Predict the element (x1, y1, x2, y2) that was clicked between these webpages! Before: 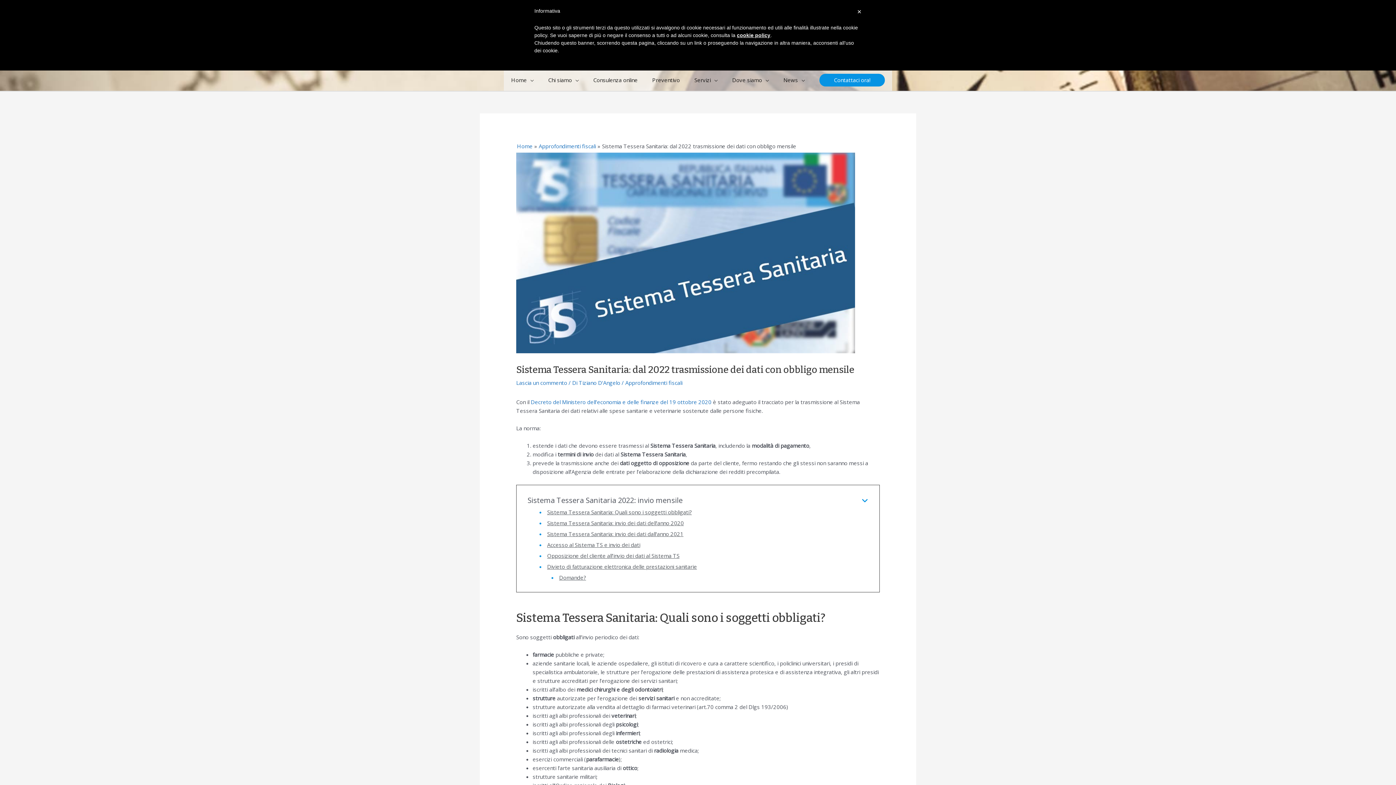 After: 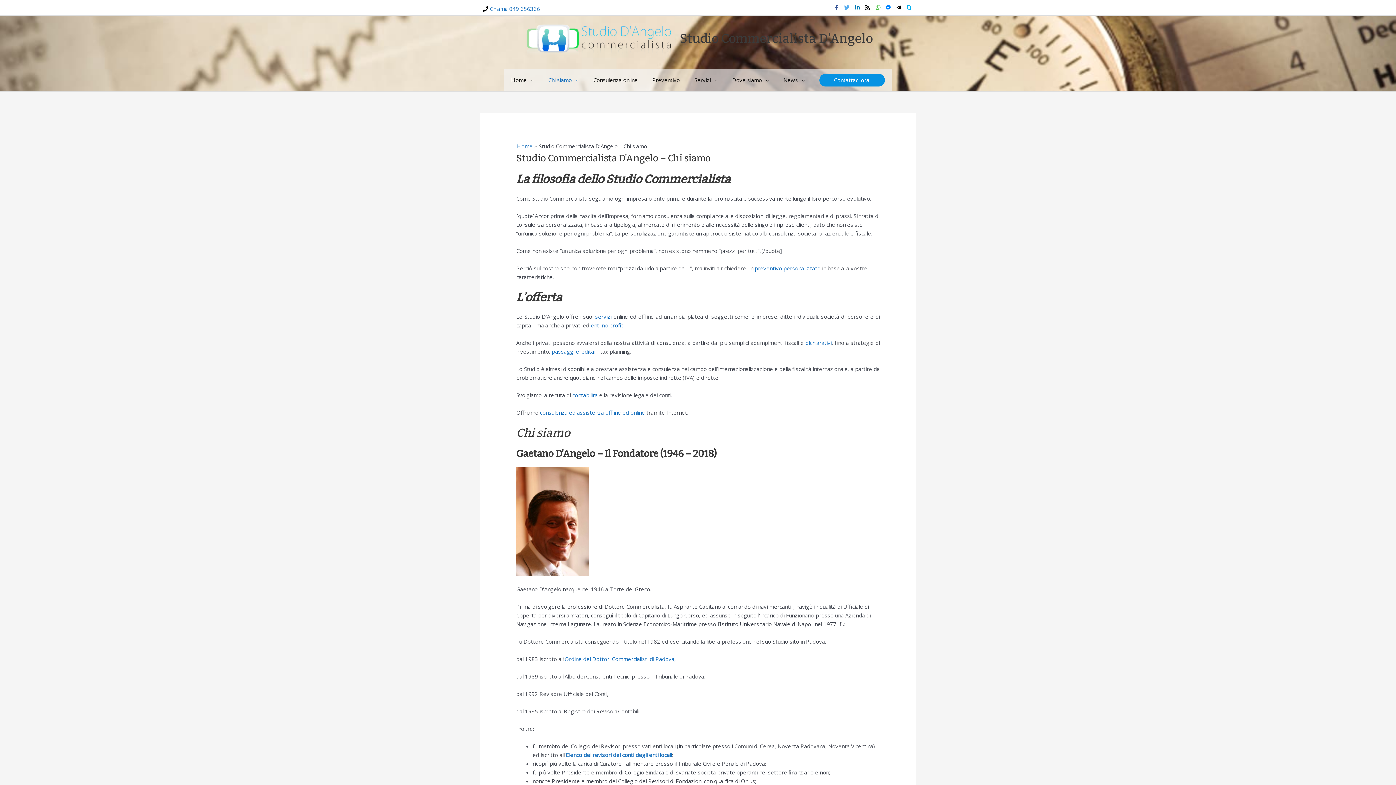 Action: bbox: (541, 69, 586, 91) label: Chi siamo